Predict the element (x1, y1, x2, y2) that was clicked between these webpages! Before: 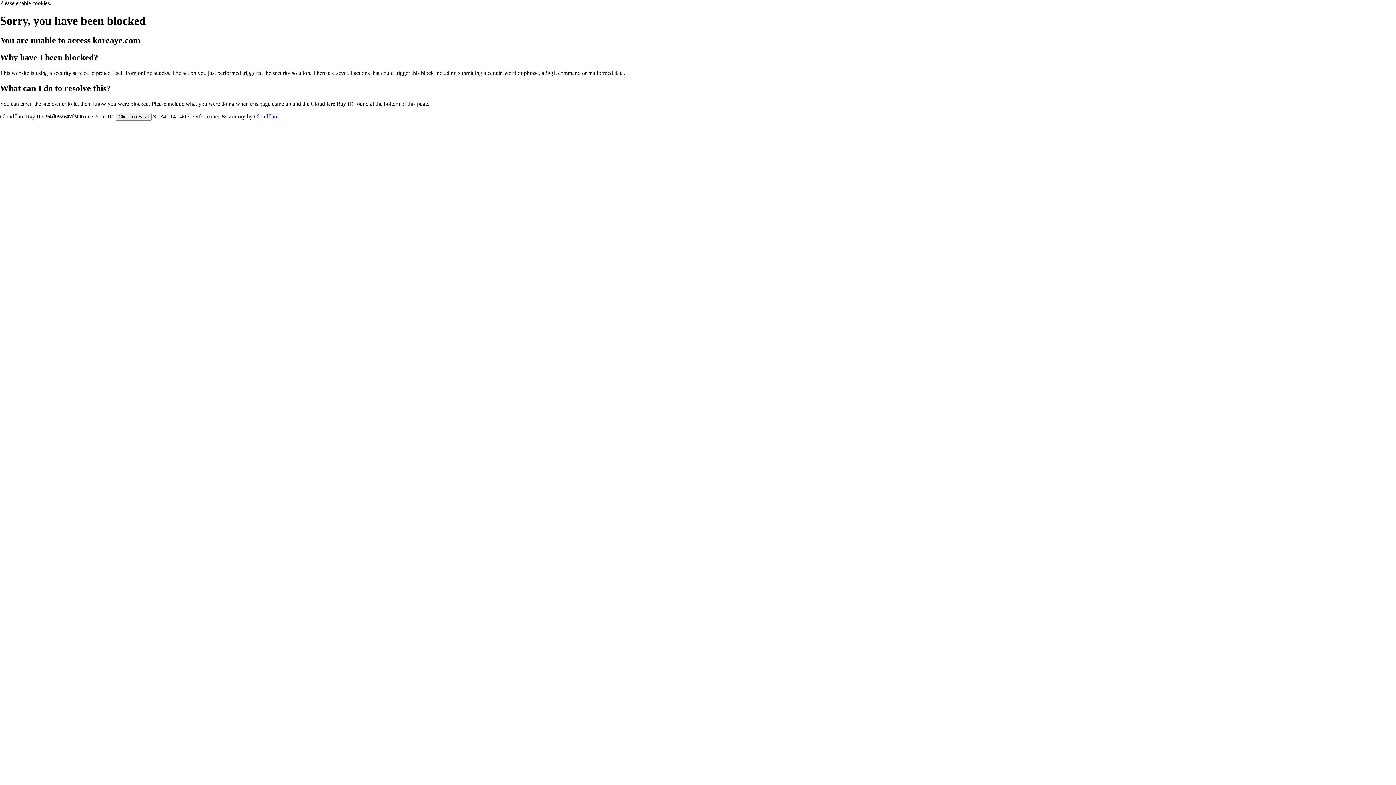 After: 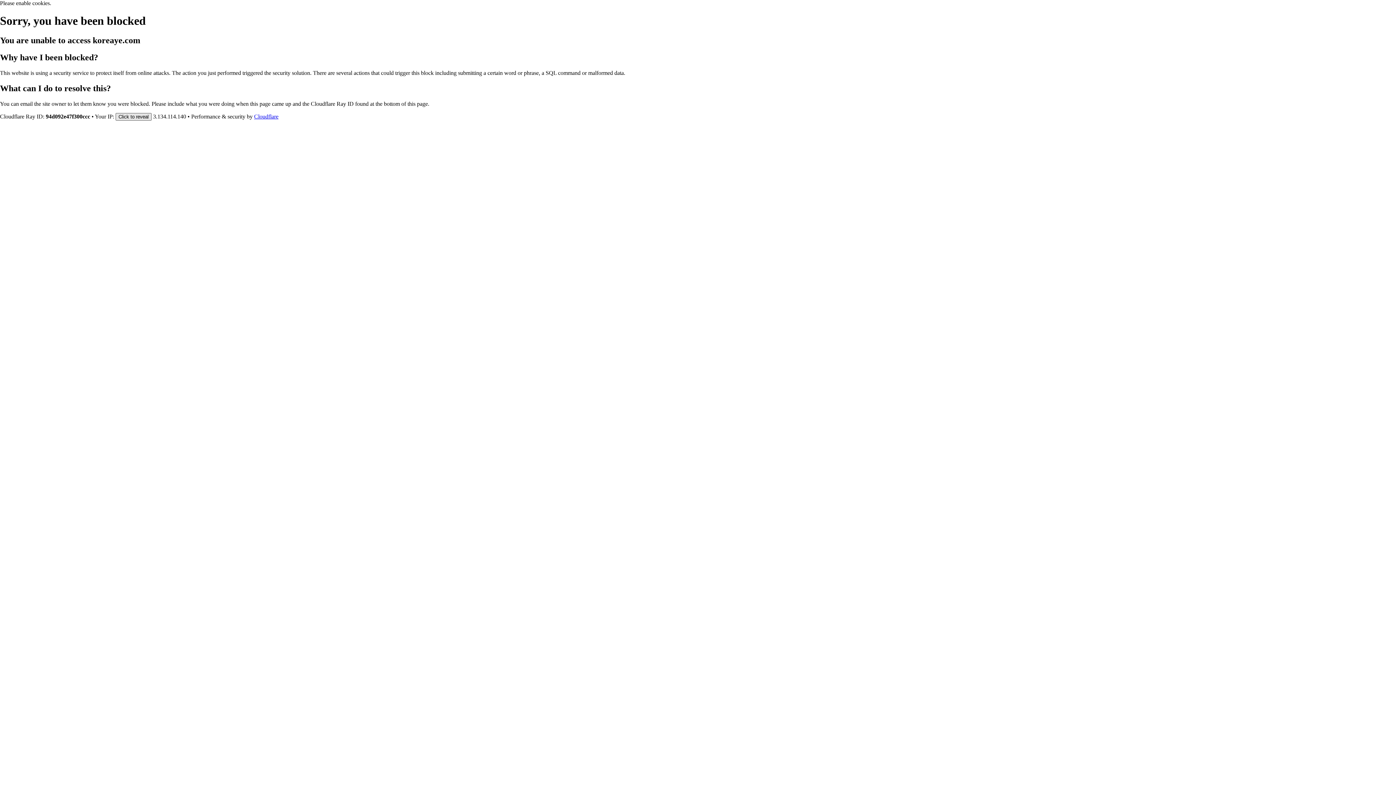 Action: bbox: (115, 112, 151, 120) label: Click to reveal